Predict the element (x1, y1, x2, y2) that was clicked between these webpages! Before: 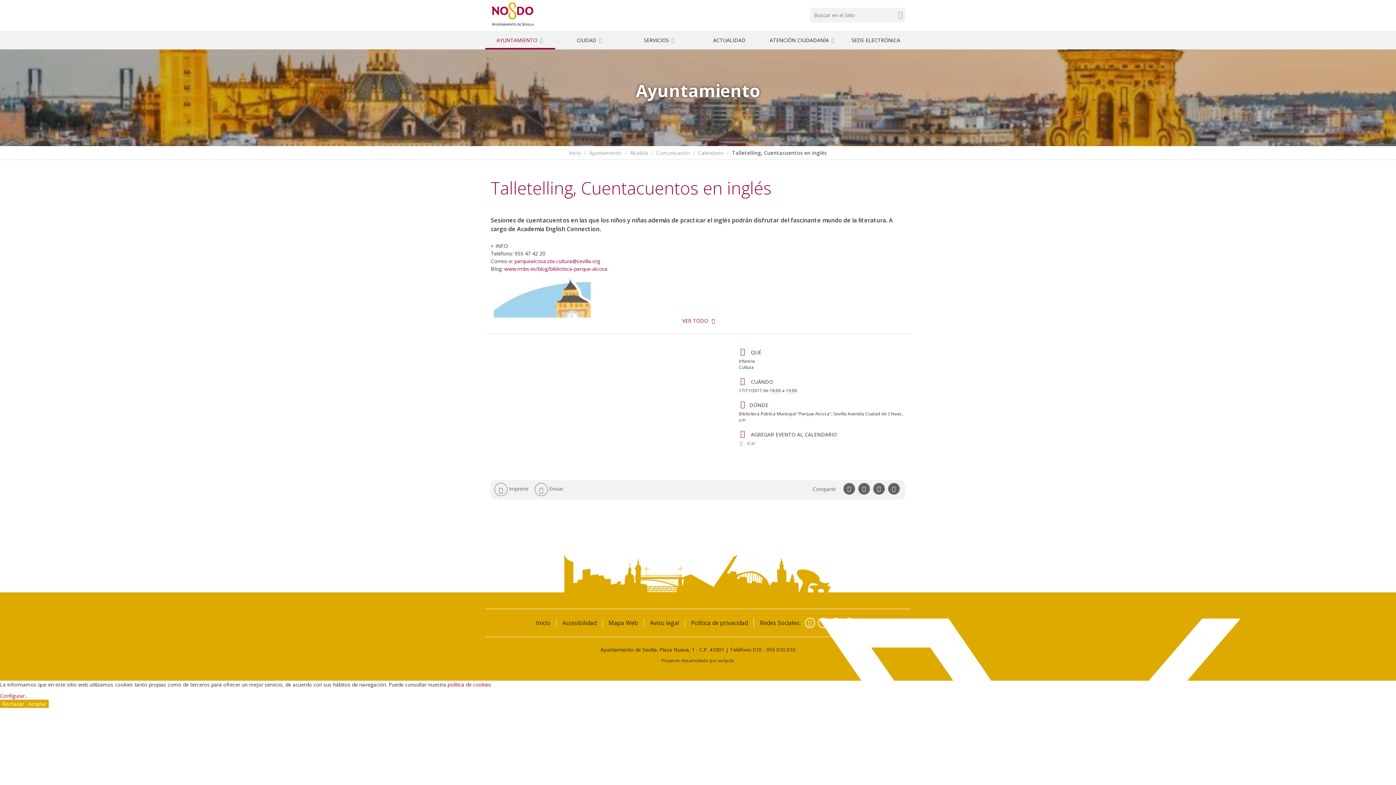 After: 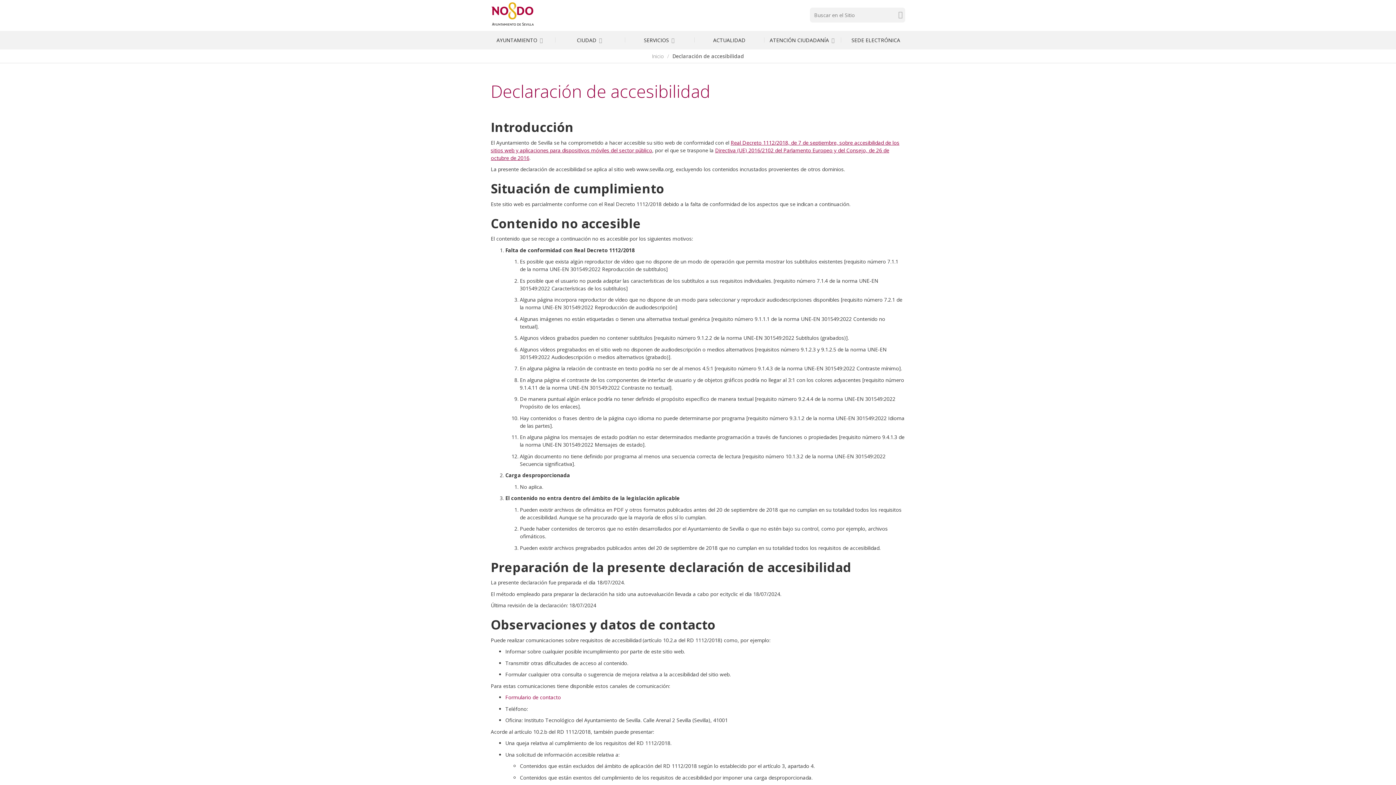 Action: bbox: (562, 619, 596, 627) label: Accesibilidad